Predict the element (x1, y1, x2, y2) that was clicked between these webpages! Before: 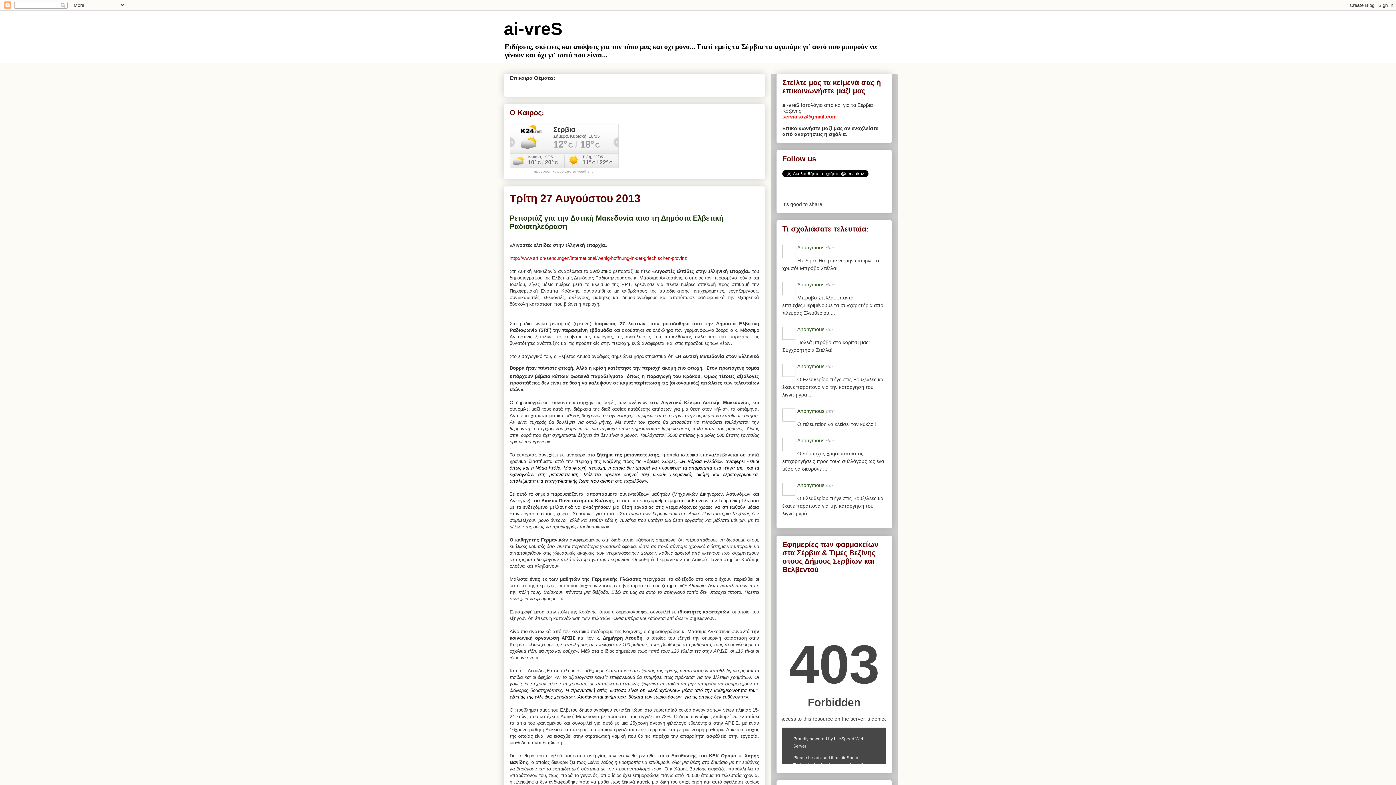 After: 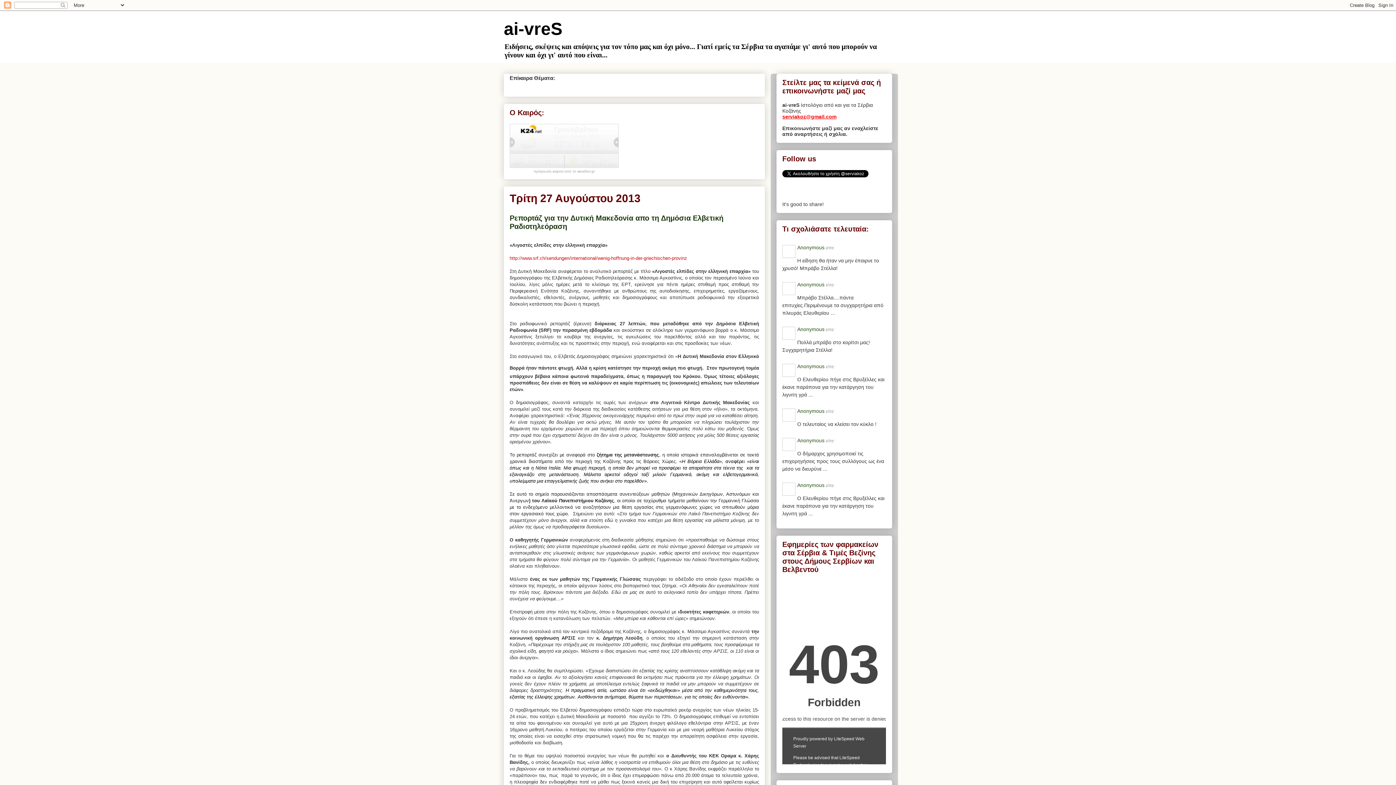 Action: label: serviakoz@gmail.com bbox: (782, 113, 836, 119)